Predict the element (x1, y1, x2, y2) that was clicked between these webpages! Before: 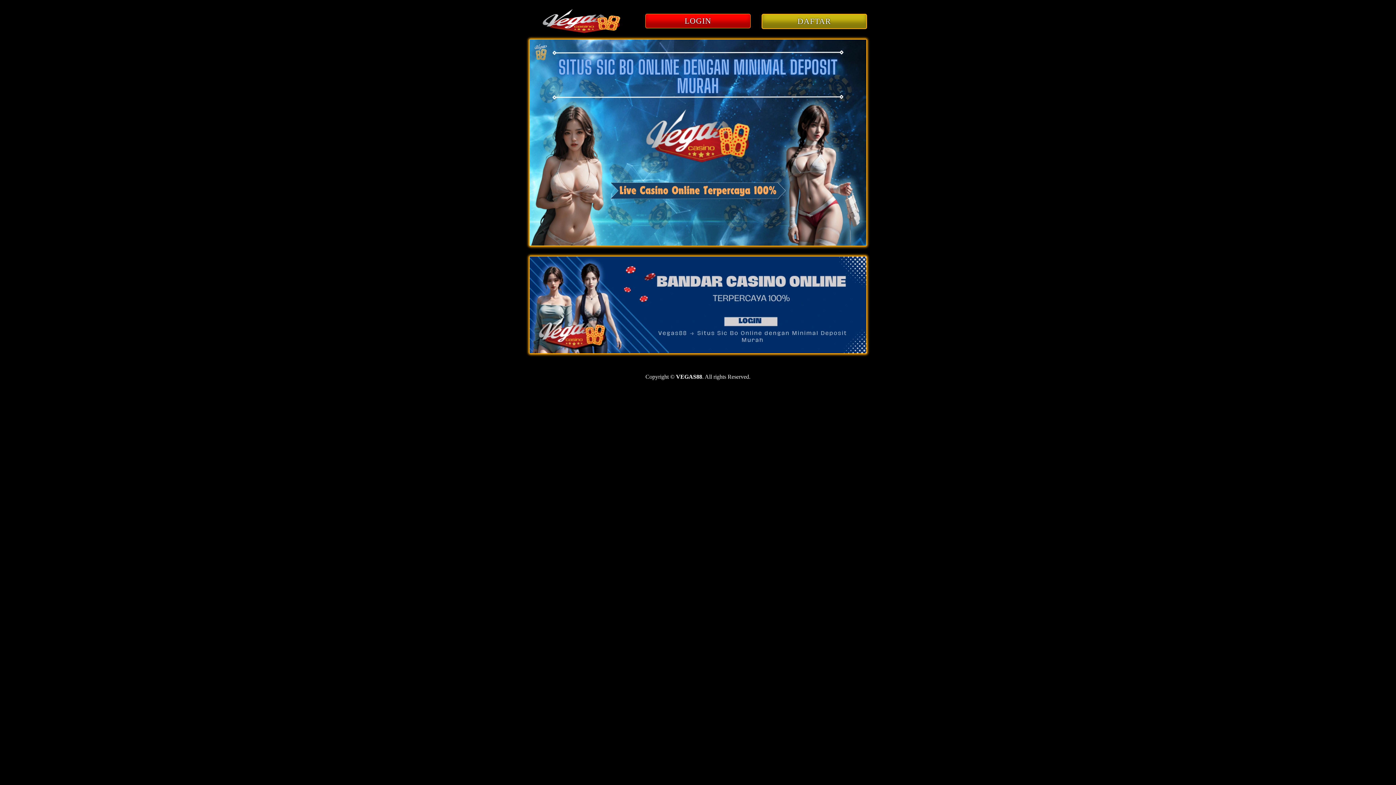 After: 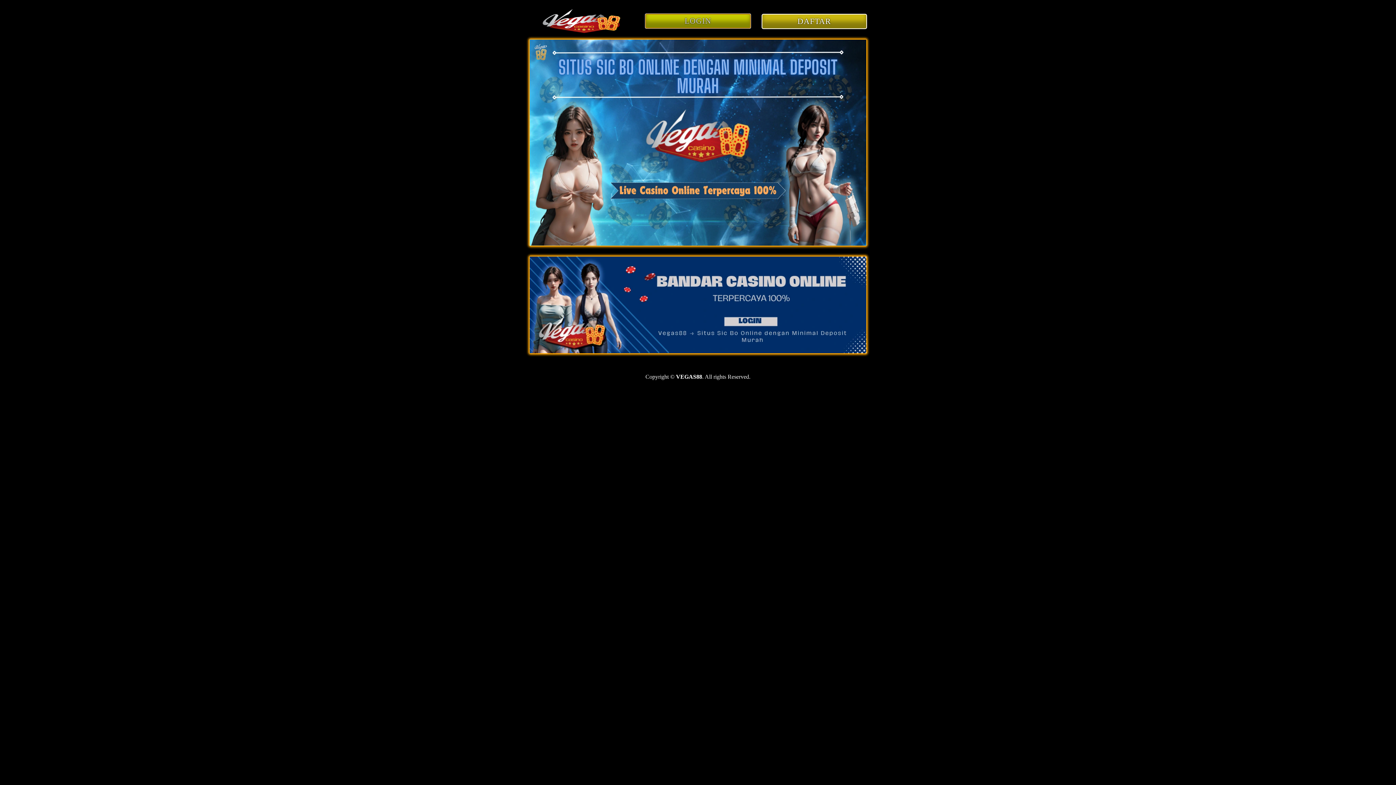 Action: label: LOGIN bbox: (645, 18, 750, 24)